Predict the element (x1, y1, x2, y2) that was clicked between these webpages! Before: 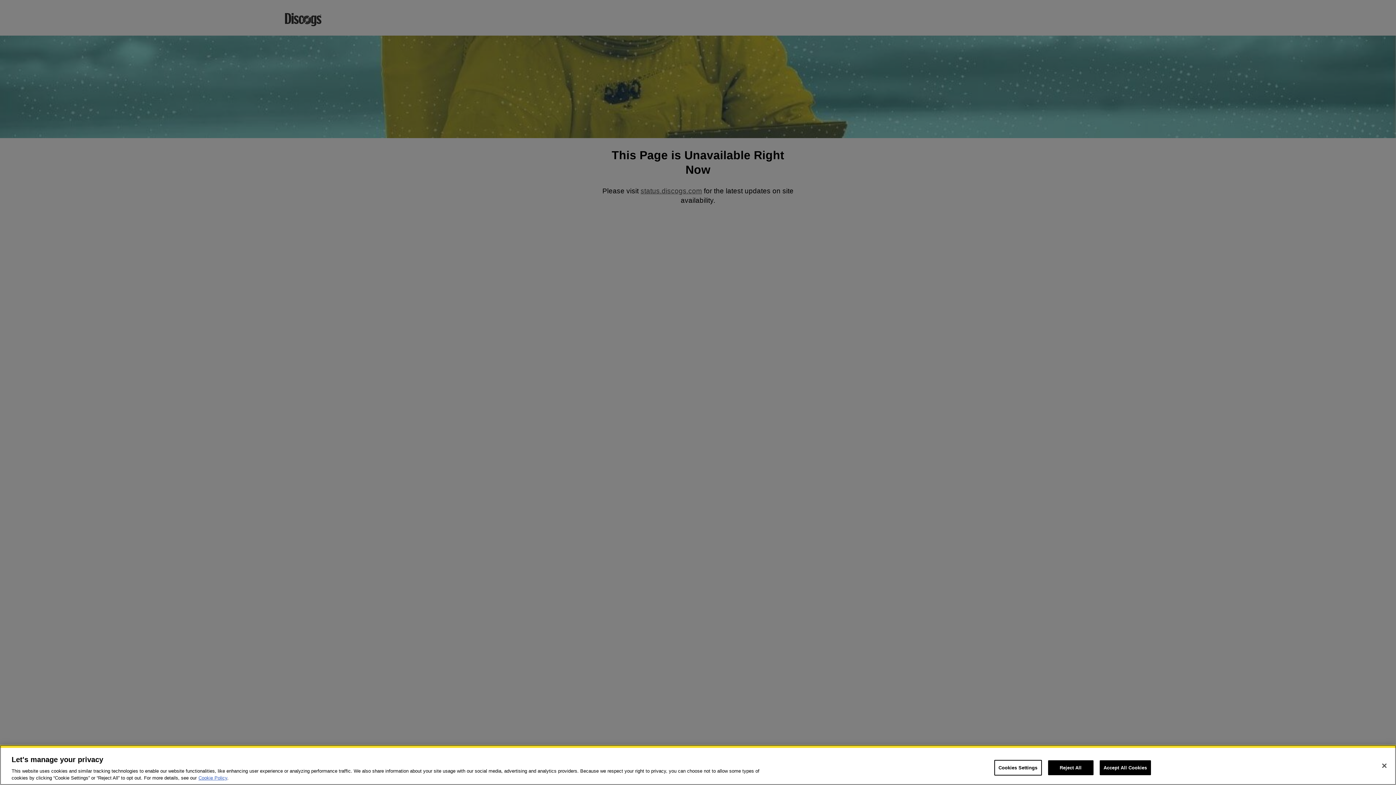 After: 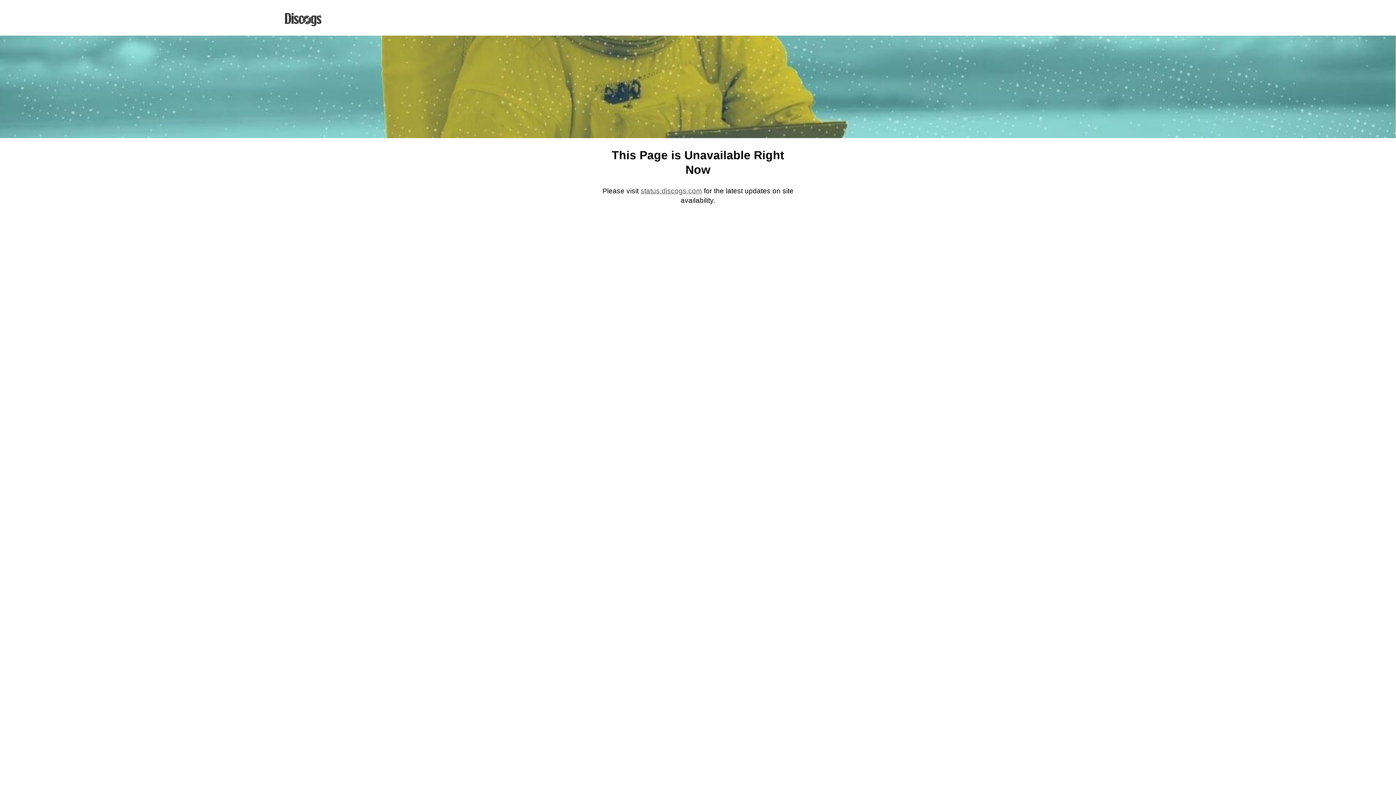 Action: label: Reject All bbox: (1048, 760, 1093, 775)